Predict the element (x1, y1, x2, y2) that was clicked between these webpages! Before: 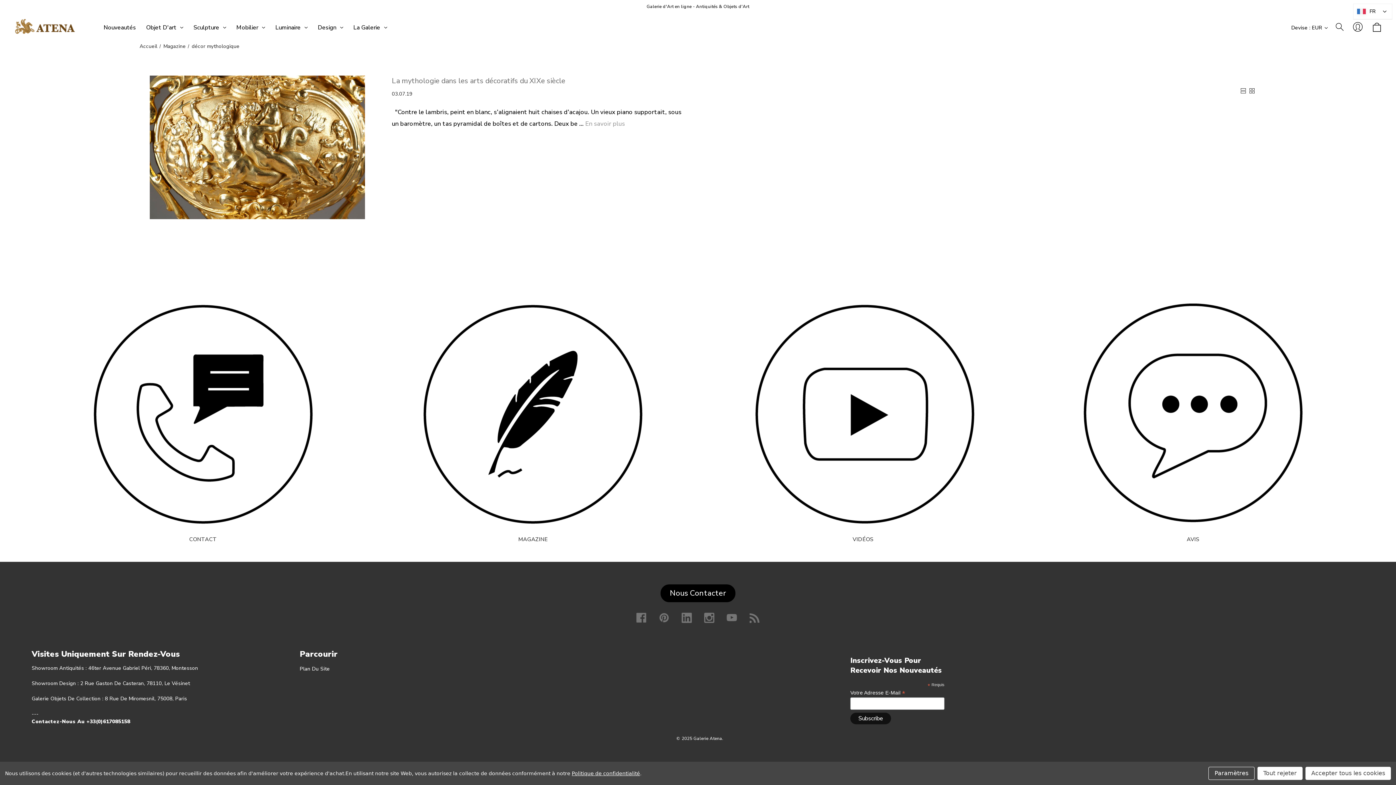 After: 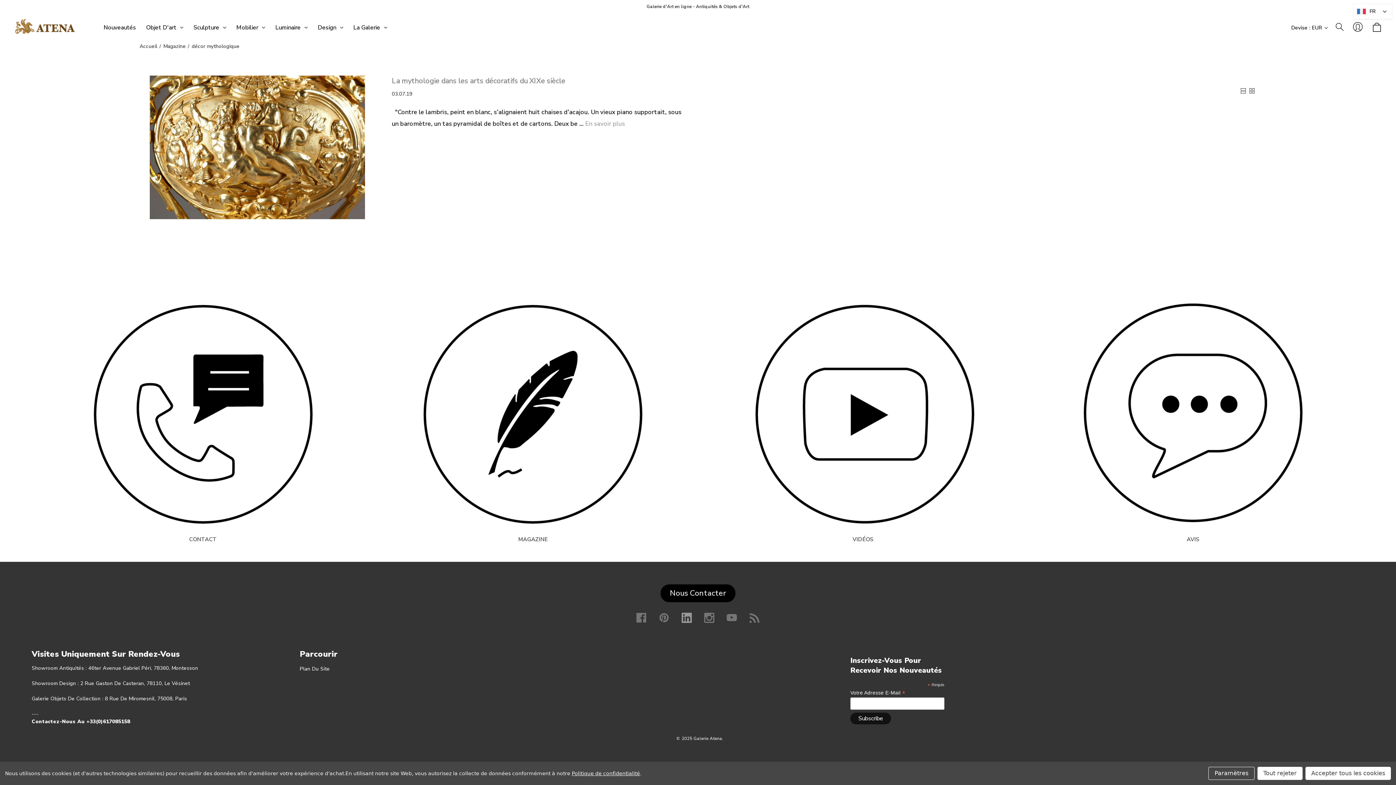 Action: label: Linkedin bbox: (681, 613, 691, 623)